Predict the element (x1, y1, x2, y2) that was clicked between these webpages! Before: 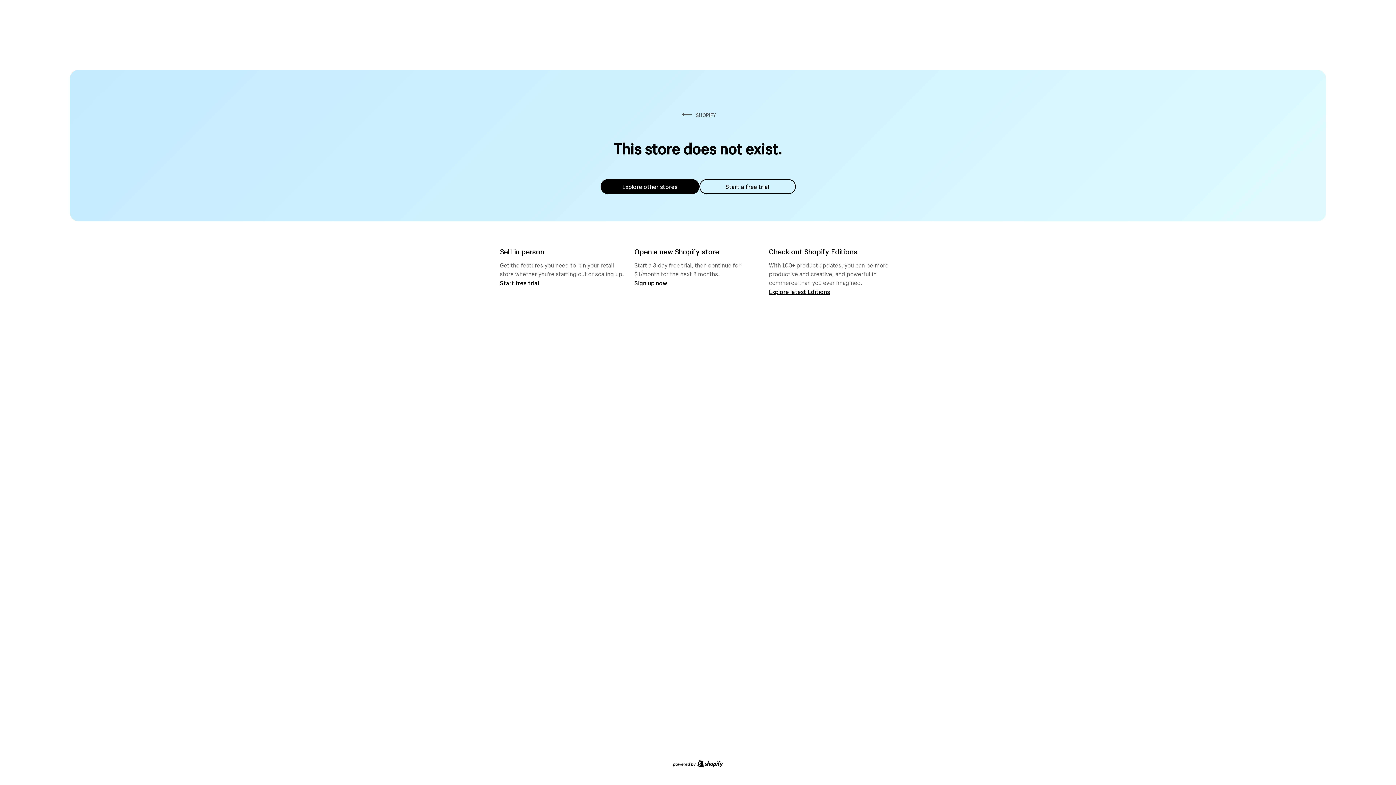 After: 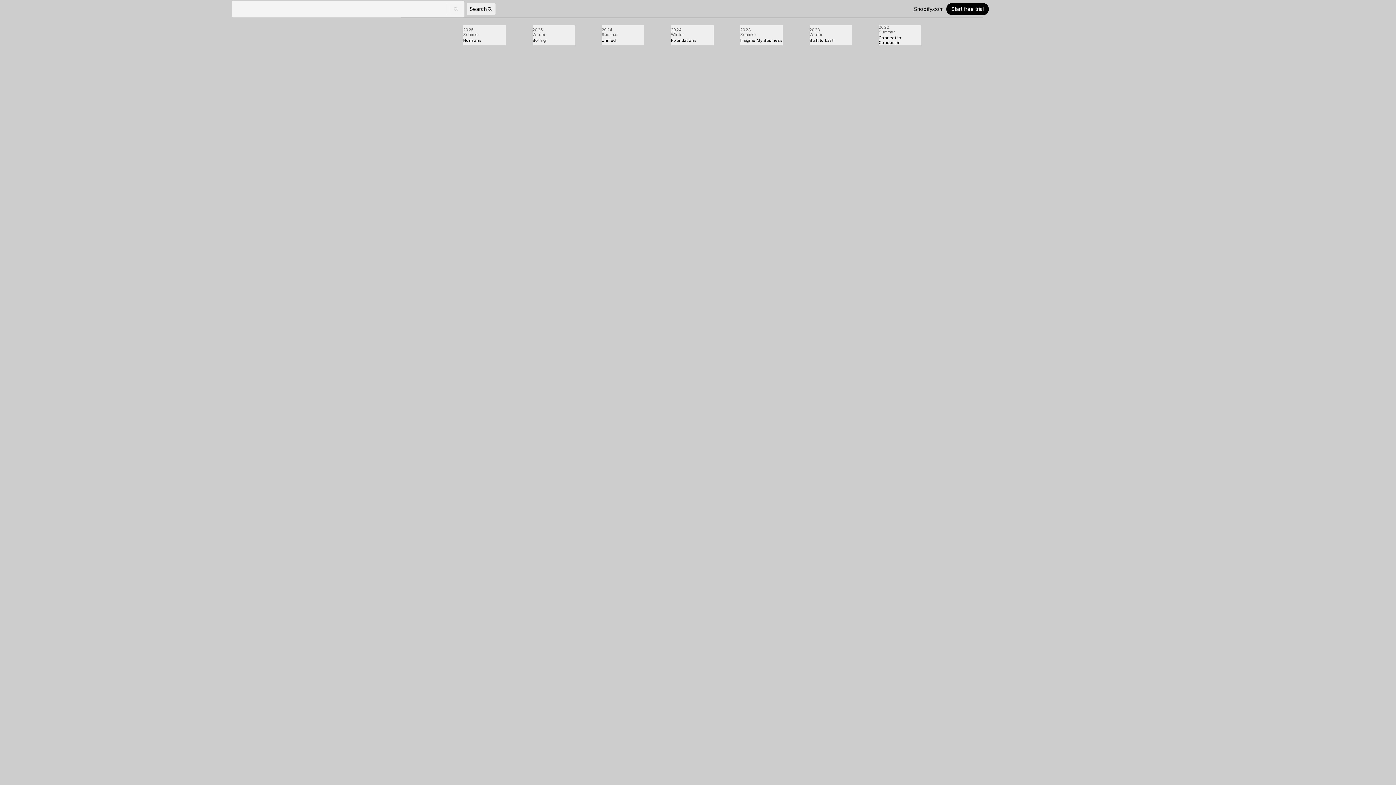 Action: bbox: (769, 287, 830, 295) label: Explore latest Editions